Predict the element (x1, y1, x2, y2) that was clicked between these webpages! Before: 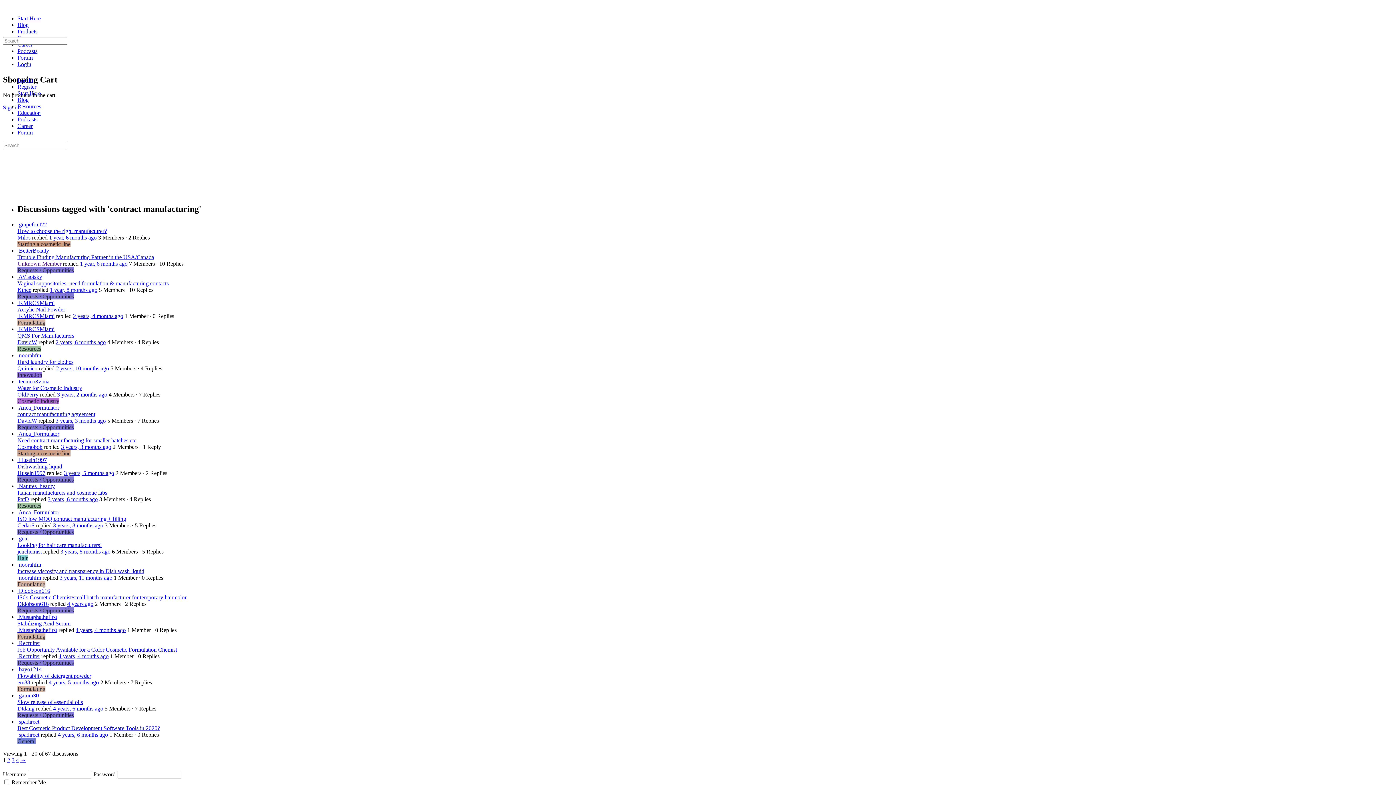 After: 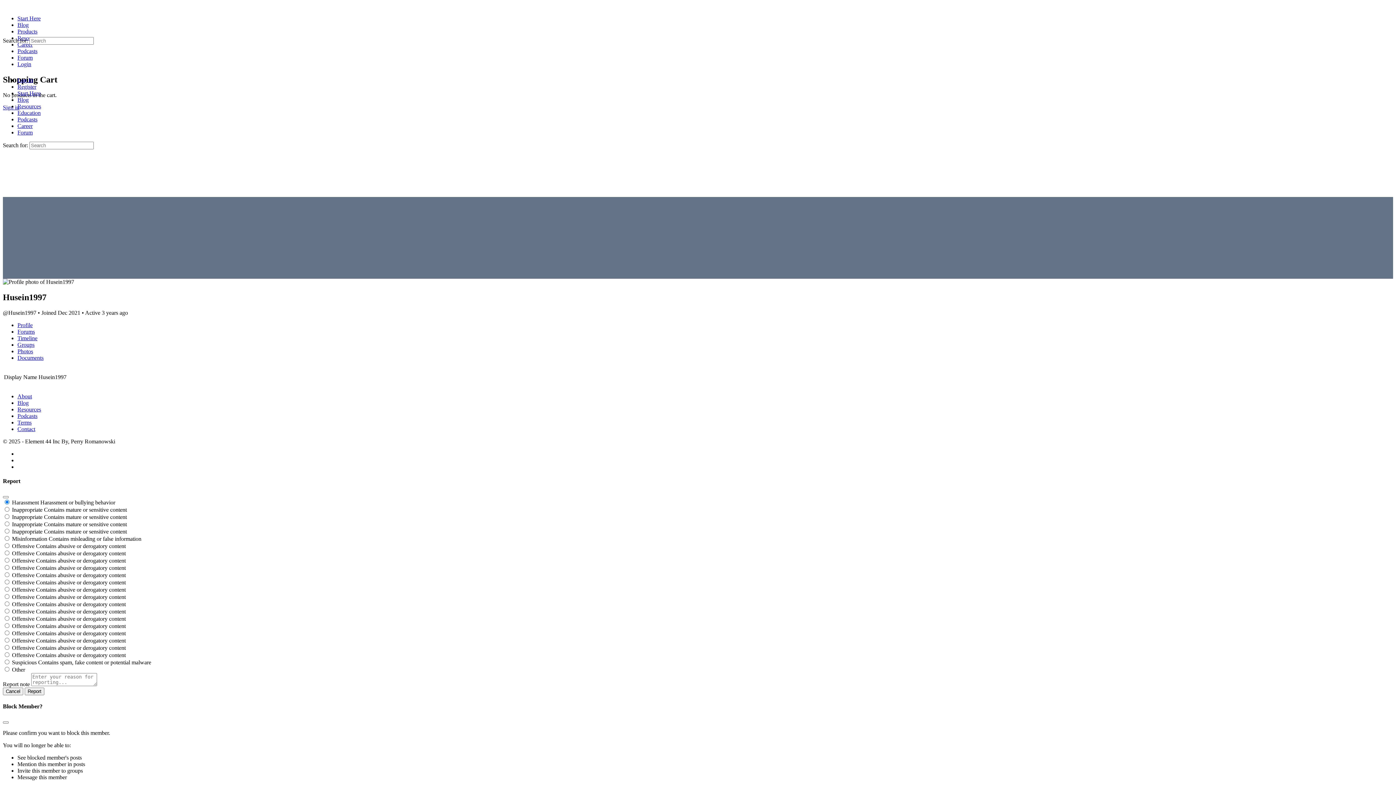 Action: label:  Husein1997 bbox: (17, 457, 46, 463)